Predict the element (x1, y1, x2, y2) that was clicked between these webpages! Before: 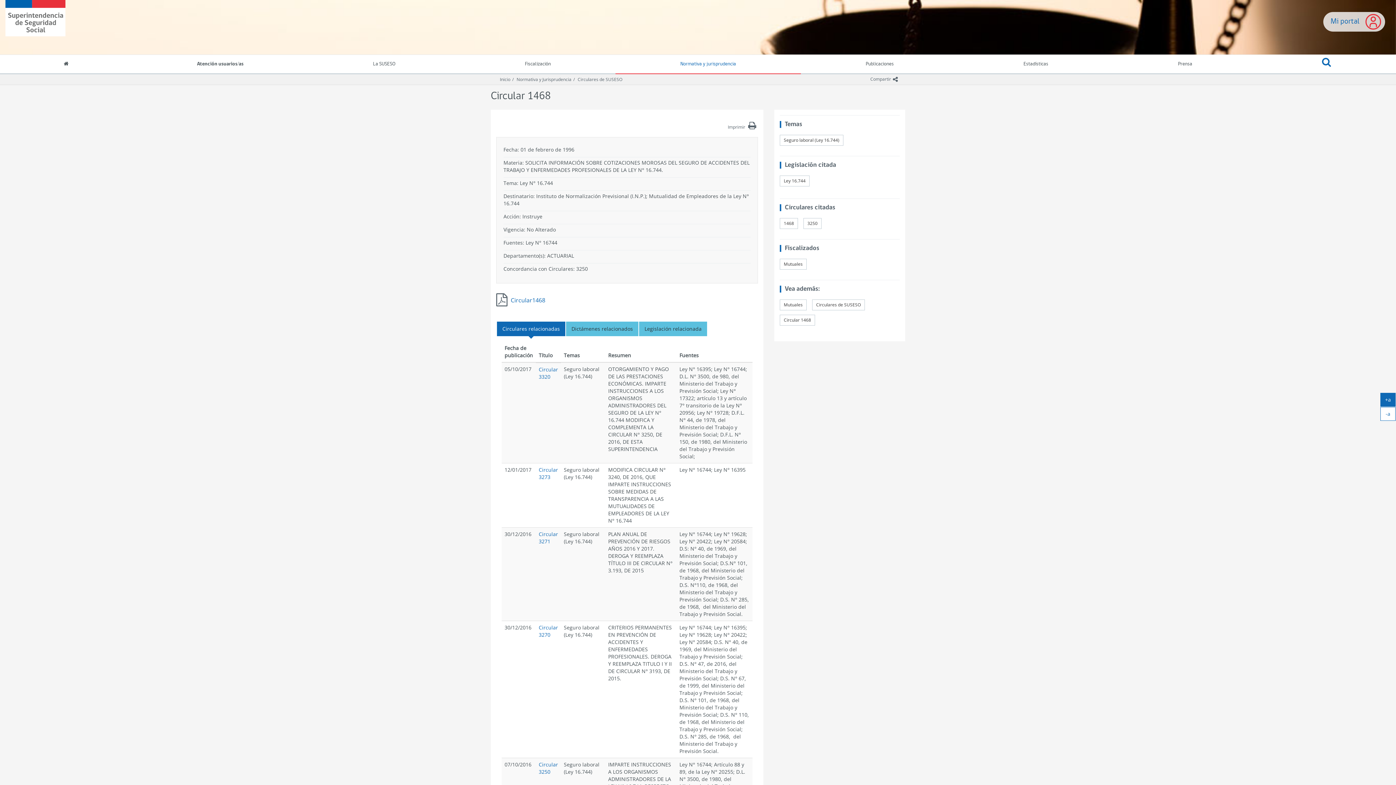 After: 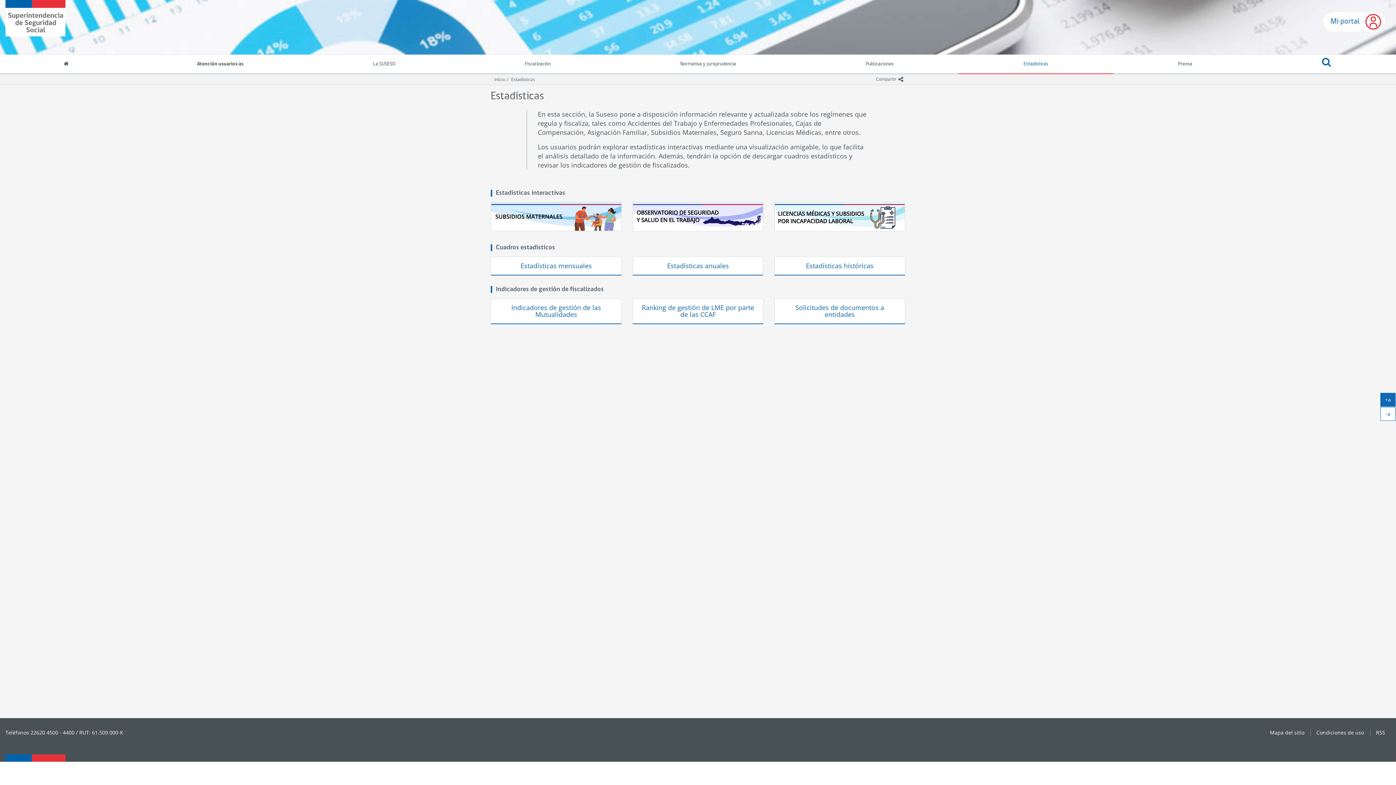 Action: bbox: (958, 55, 1113, 74) label: Estadísticas